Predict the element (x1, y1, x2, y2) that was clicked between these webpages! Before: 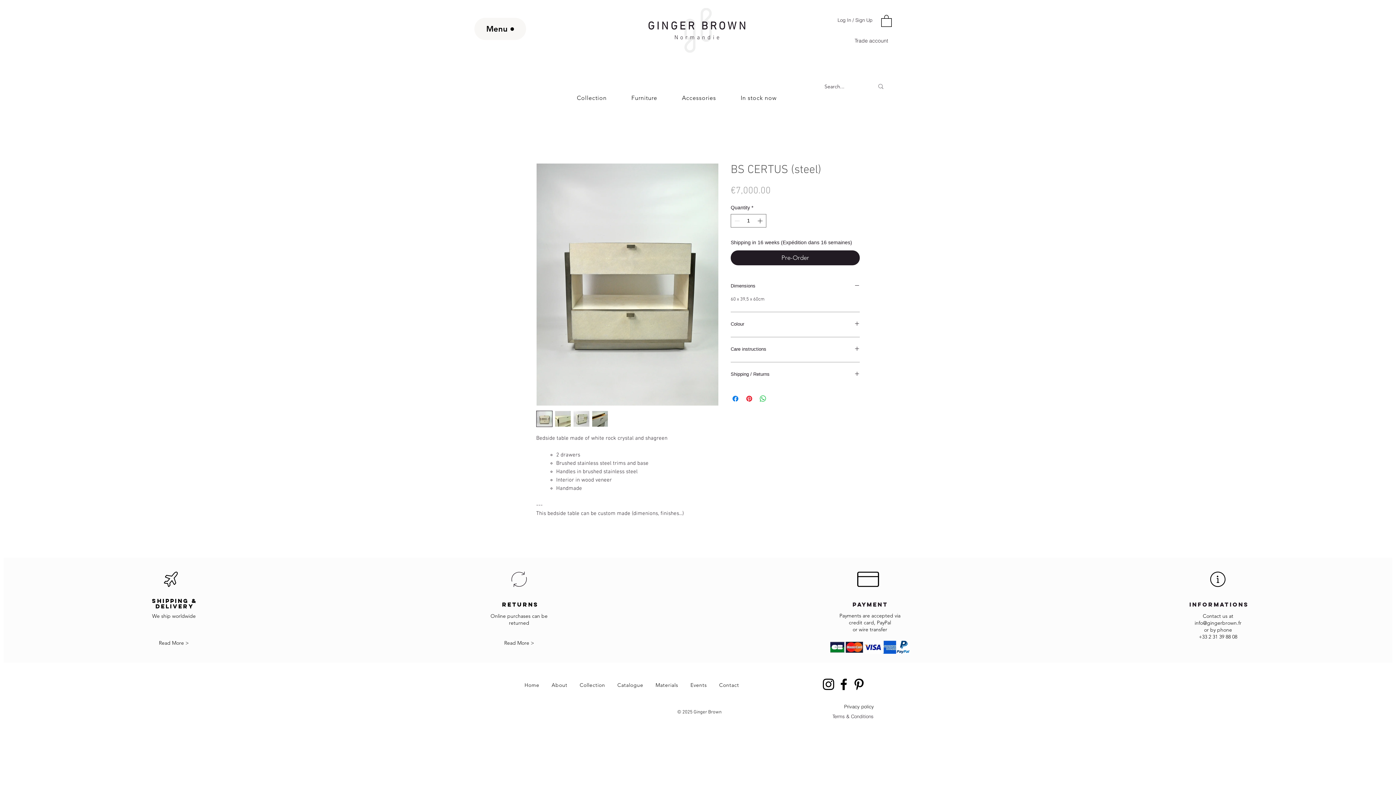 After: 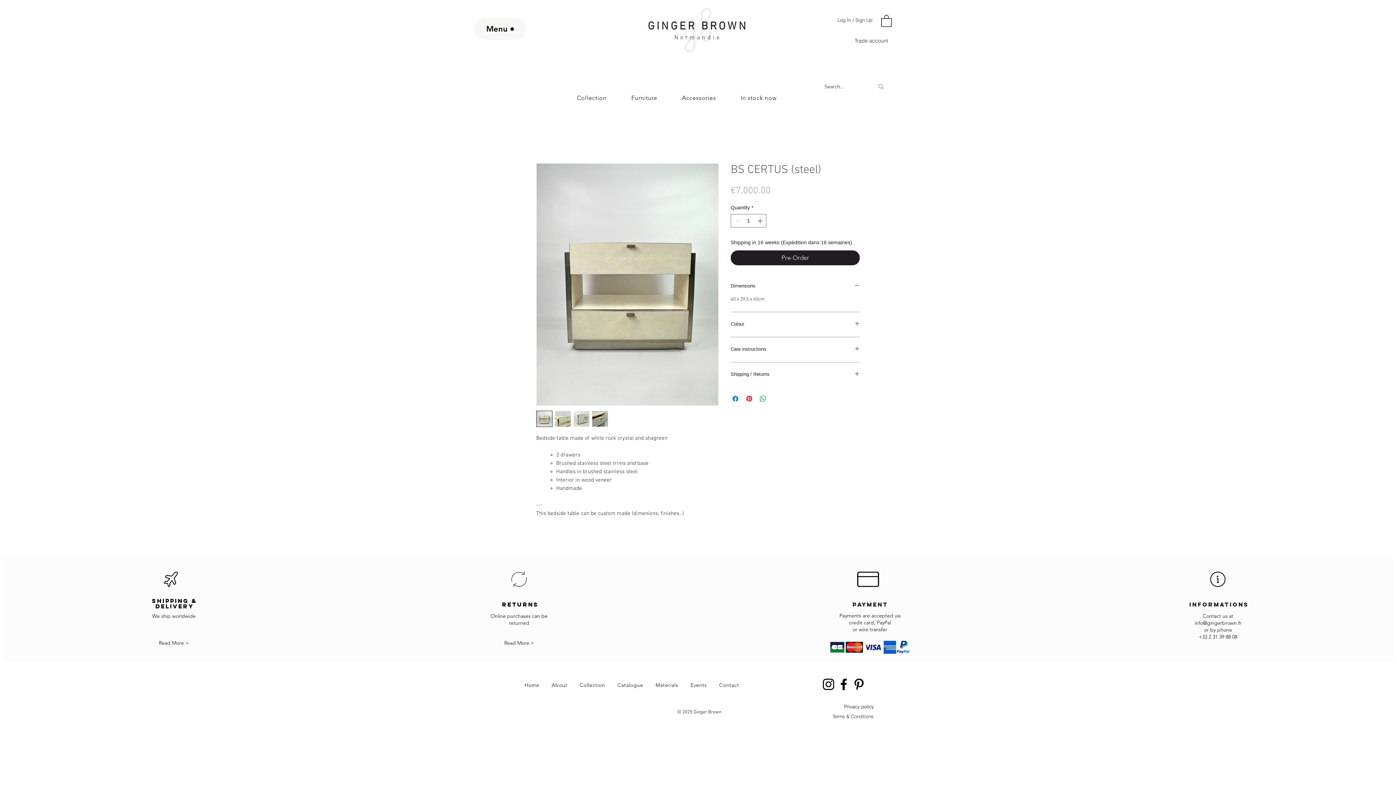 Action: bbox: (536, 410, 552, 427)